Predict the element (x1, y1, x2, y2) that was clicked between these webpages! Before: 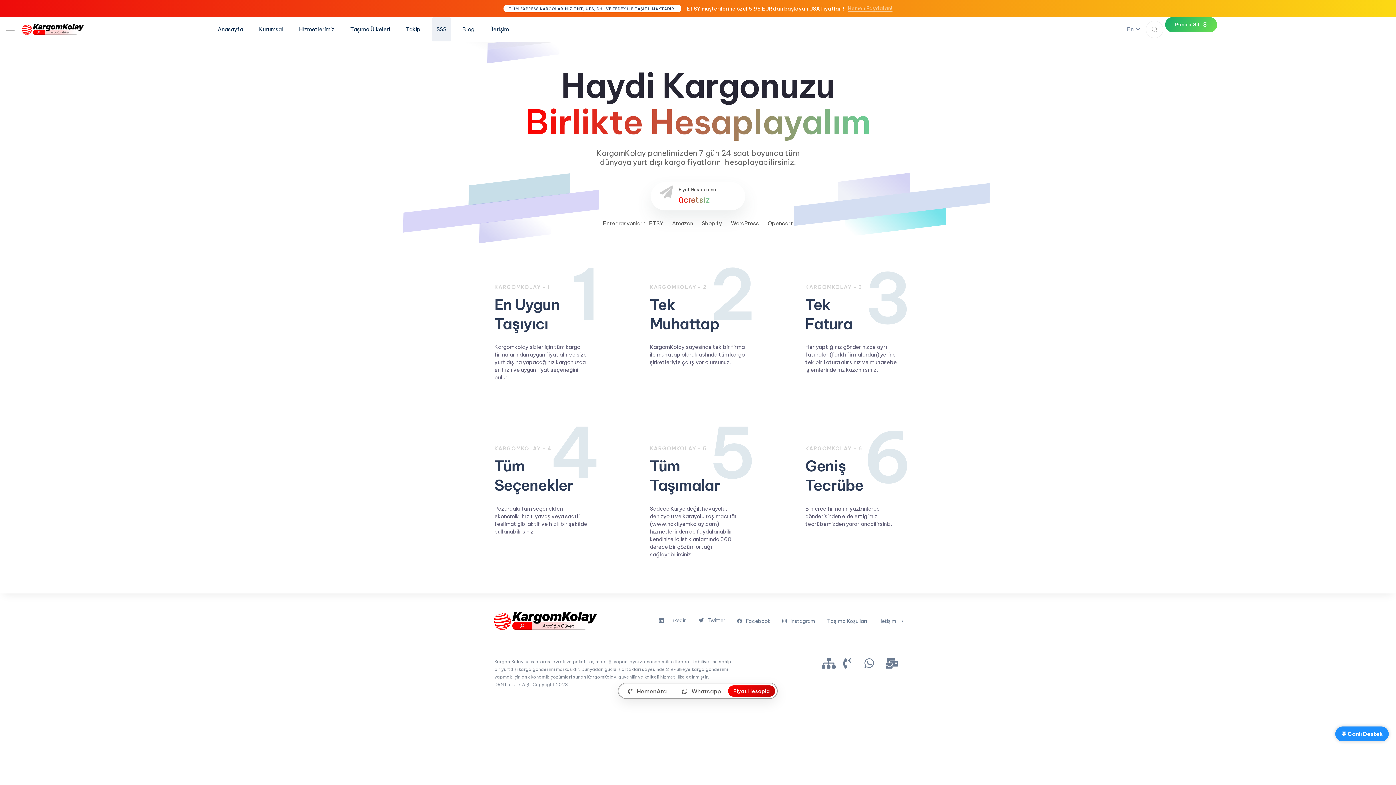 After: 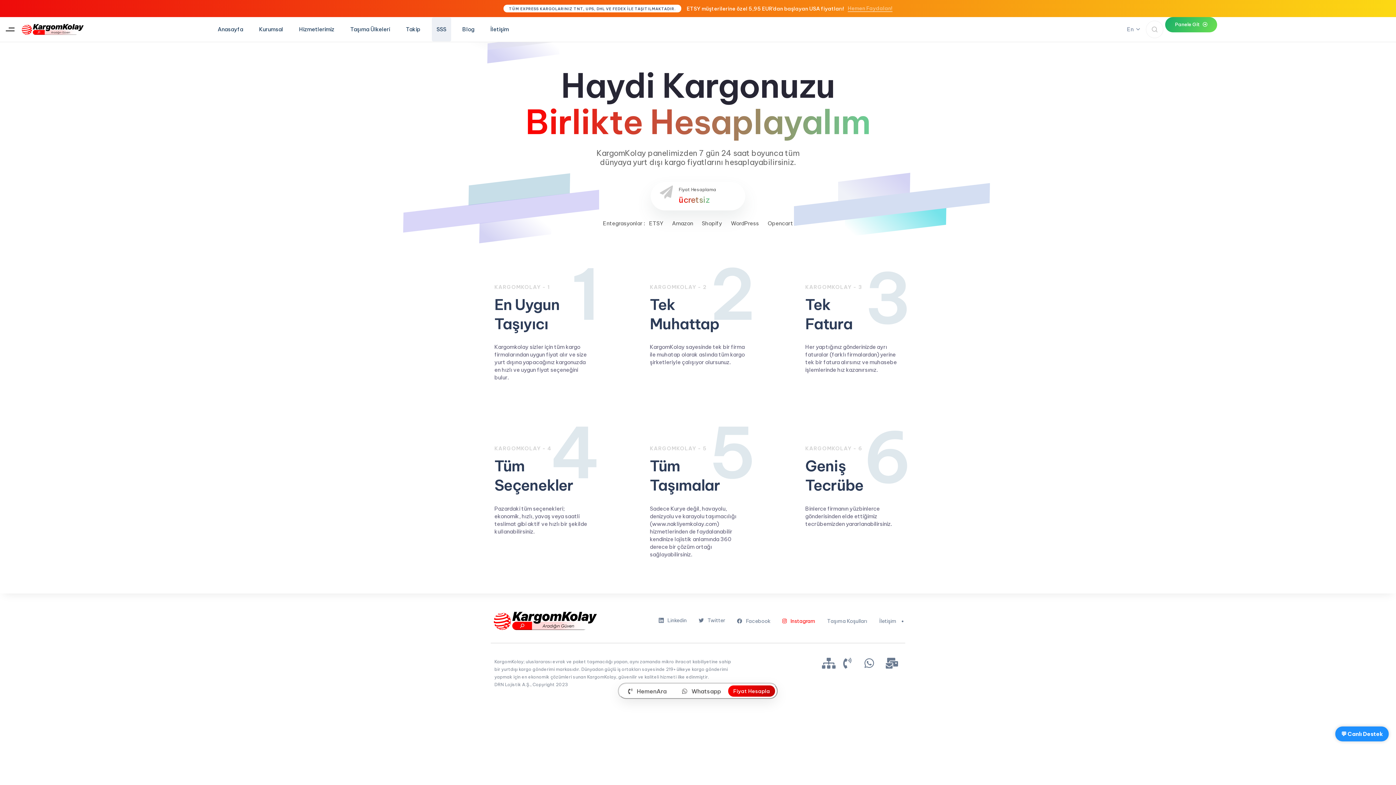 Action: bbox: (782, 617, 815, 625) label: Instagram